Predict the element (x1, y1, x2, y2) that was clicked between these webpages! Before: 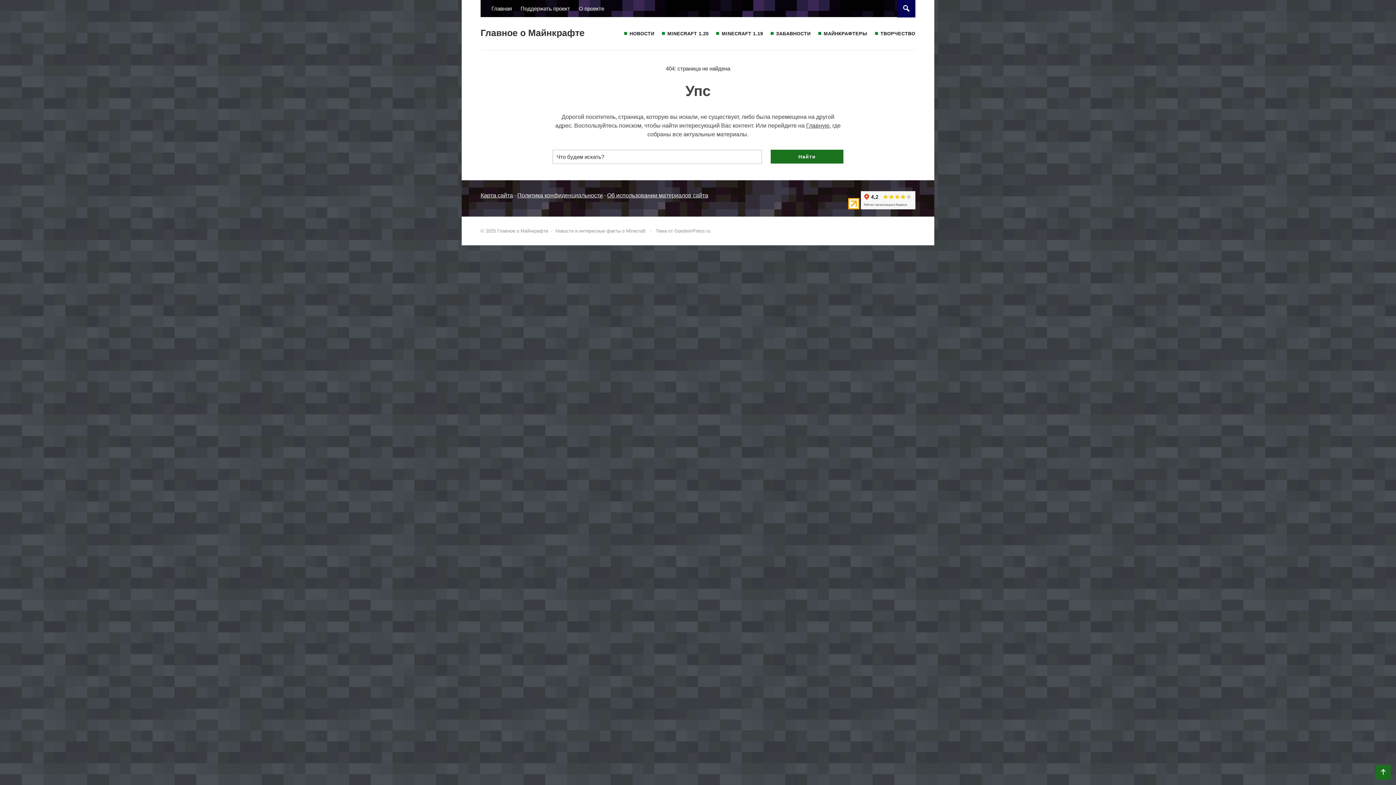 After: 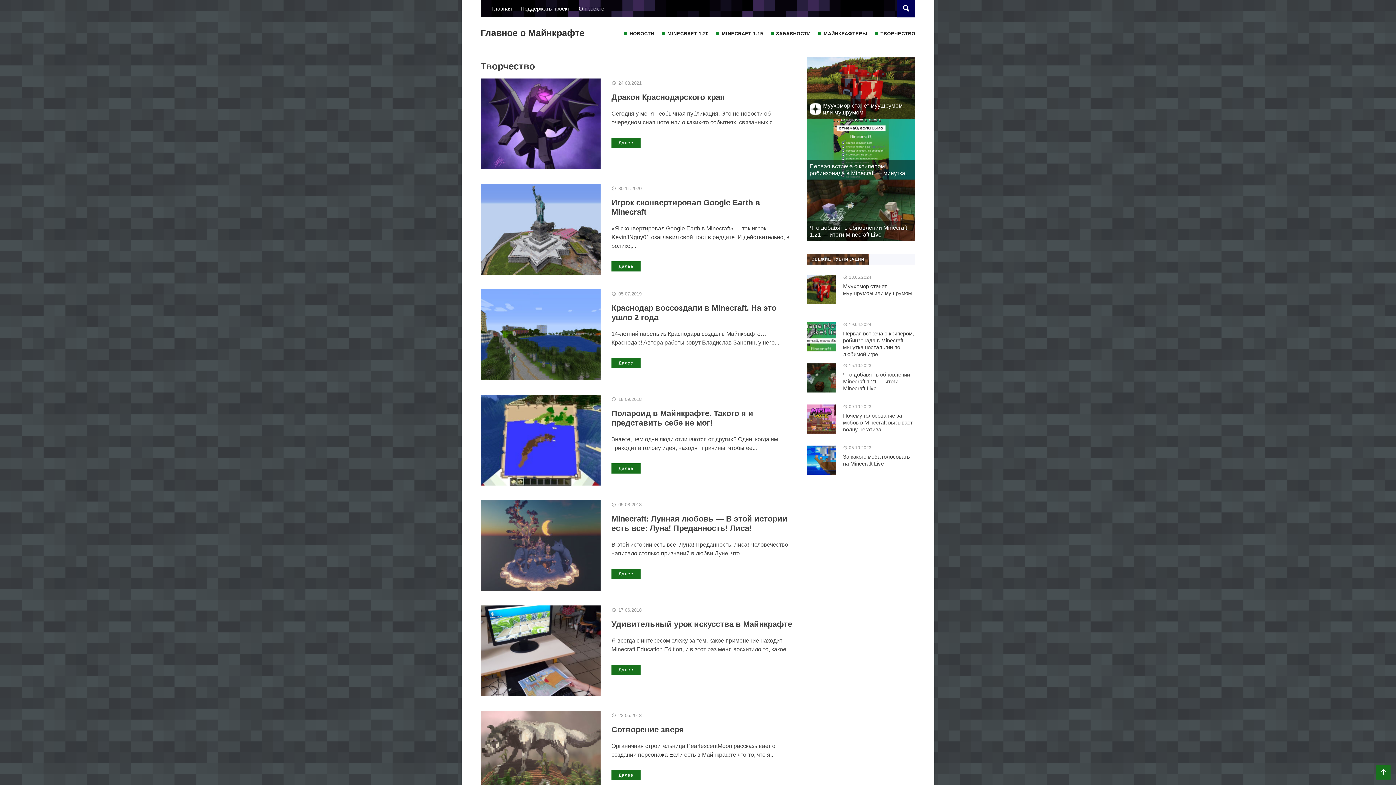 Action: label: ТВОРЧЕСТВО bbox: (875, 30, 915, 38)